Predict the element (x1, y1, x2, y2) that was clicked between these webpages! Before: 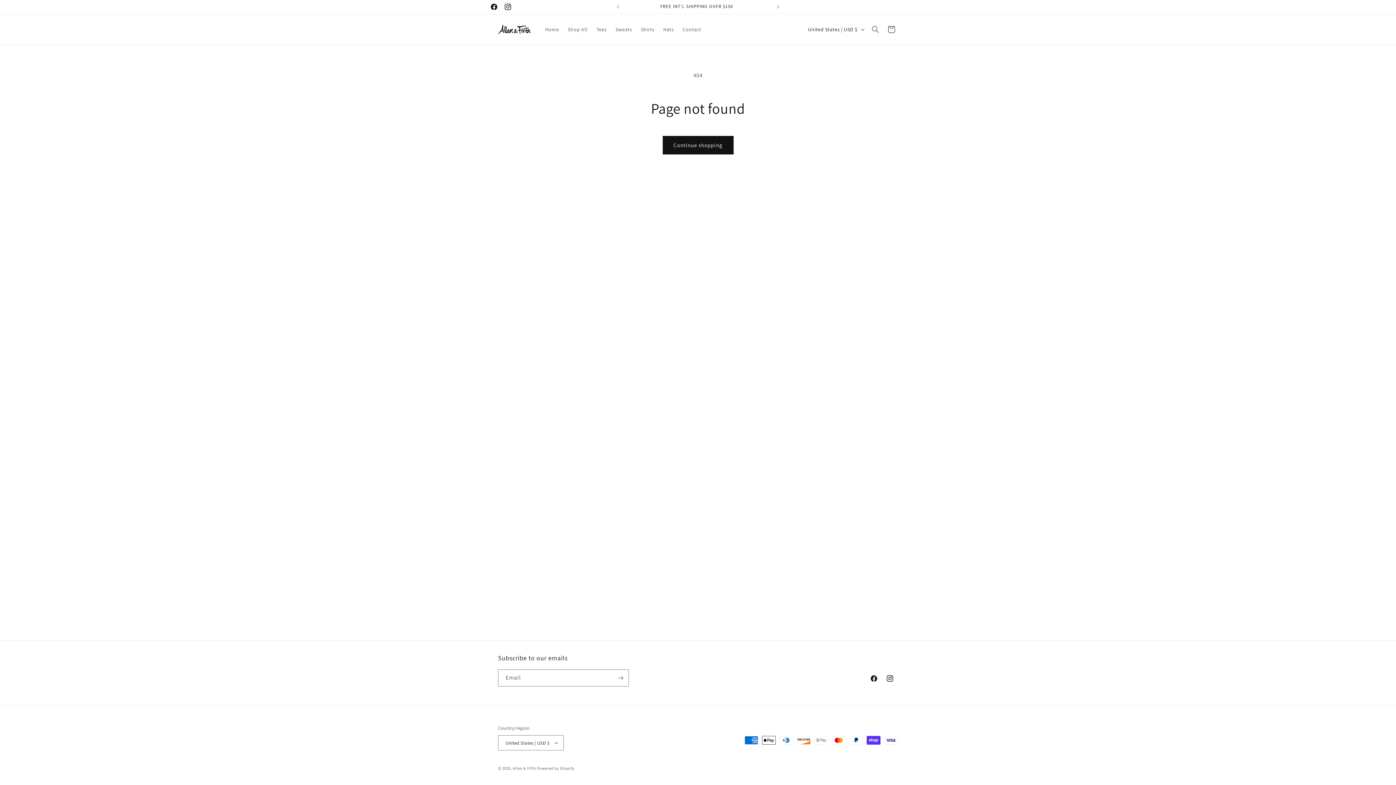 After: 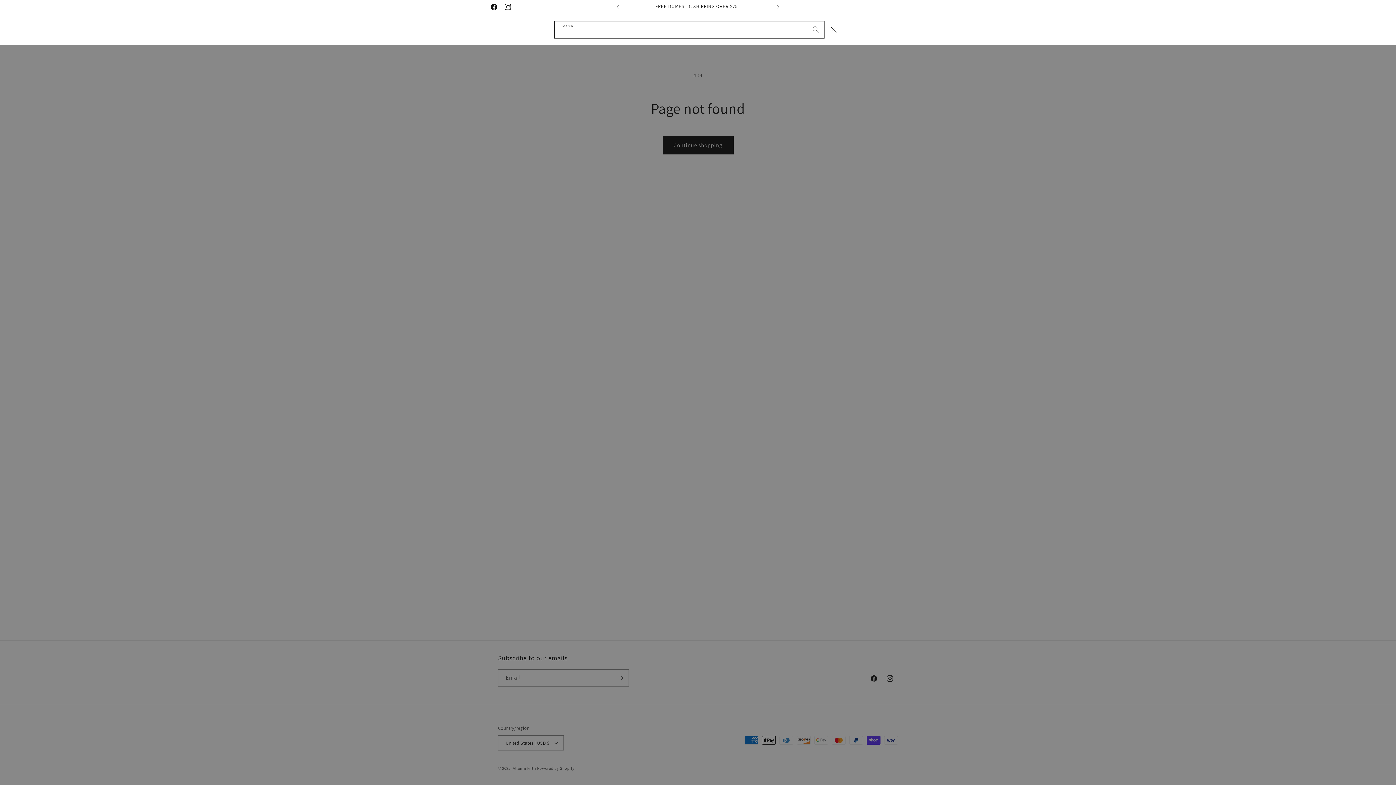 Action: label: Search bbox: (867, 21, 883, 37)